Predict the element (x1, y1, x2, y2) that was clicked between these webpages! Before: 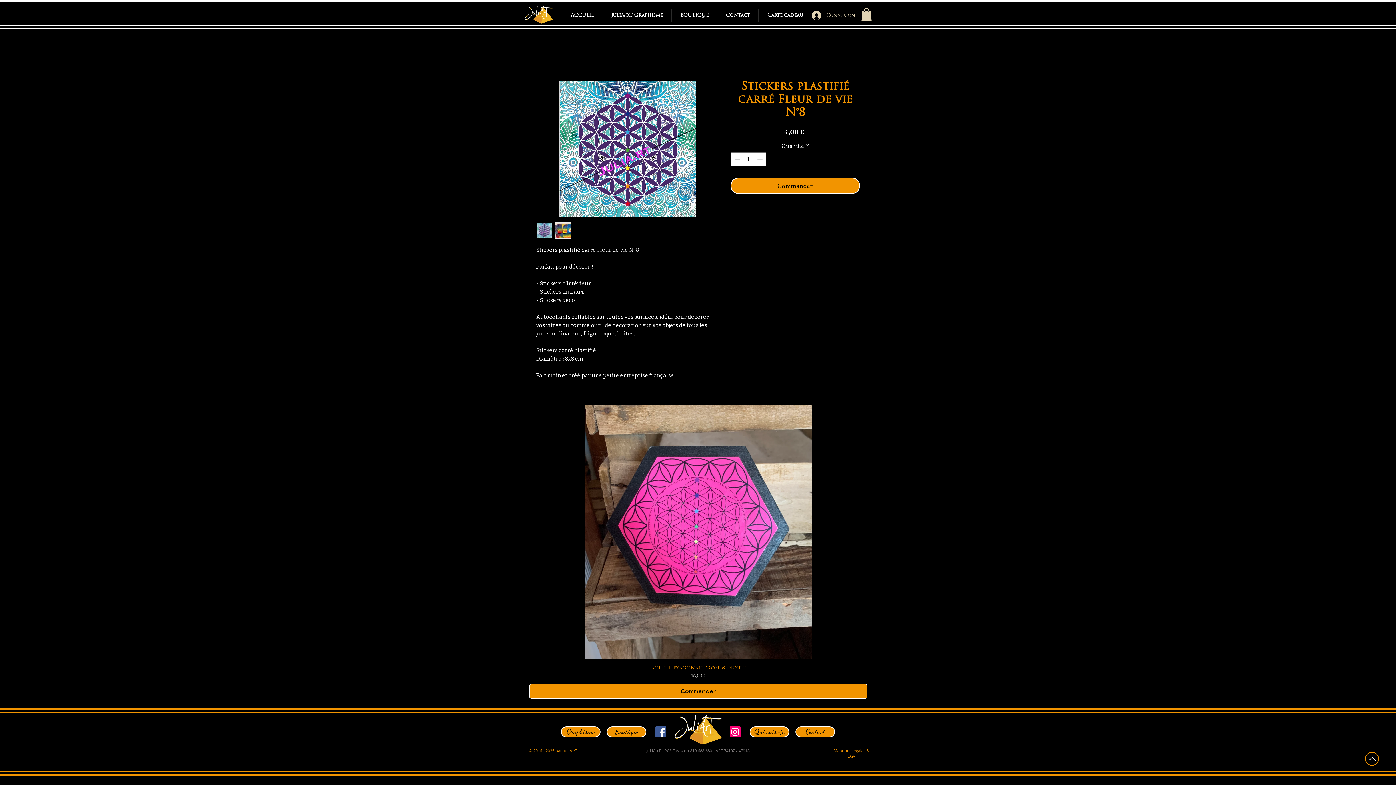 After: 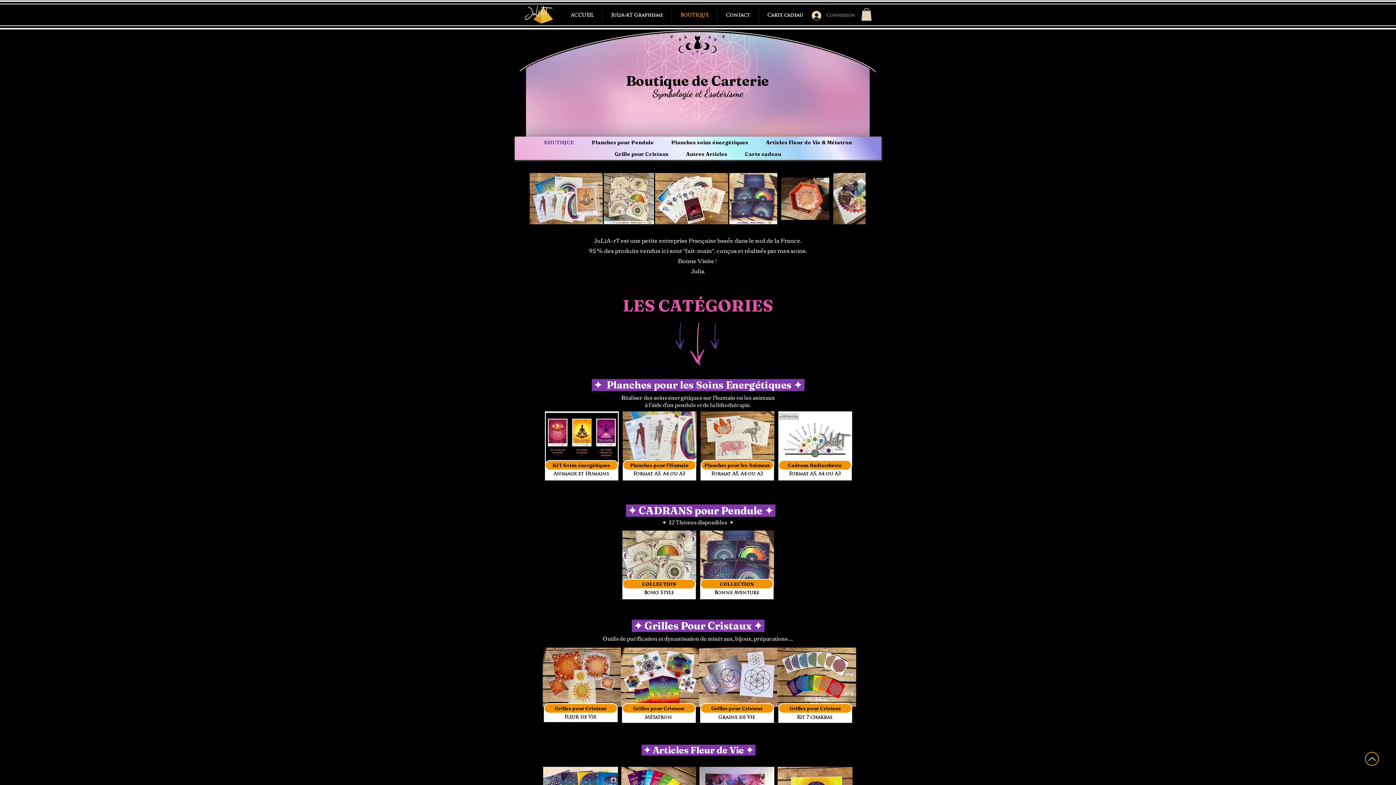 Action: label: Boutique bbox: (606, 726, 646, 737)